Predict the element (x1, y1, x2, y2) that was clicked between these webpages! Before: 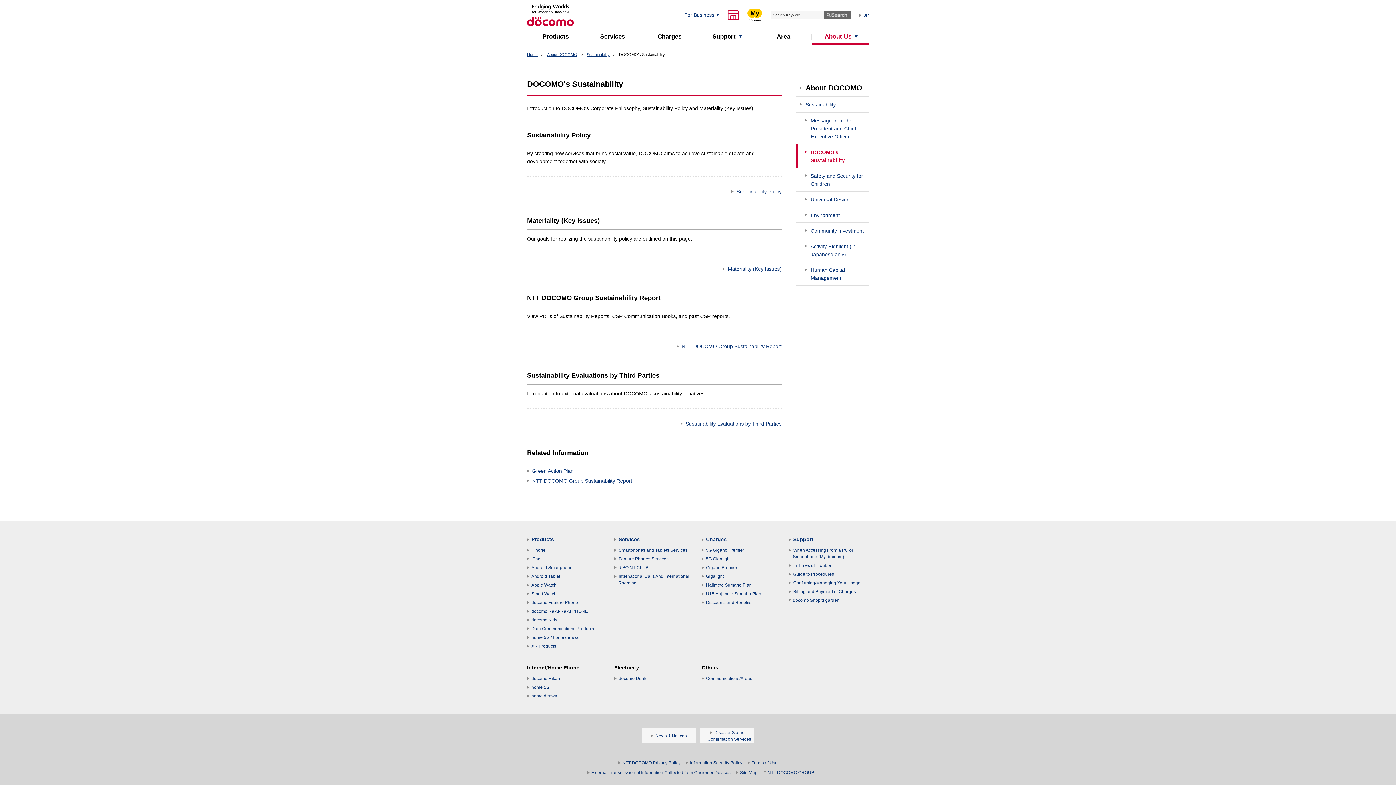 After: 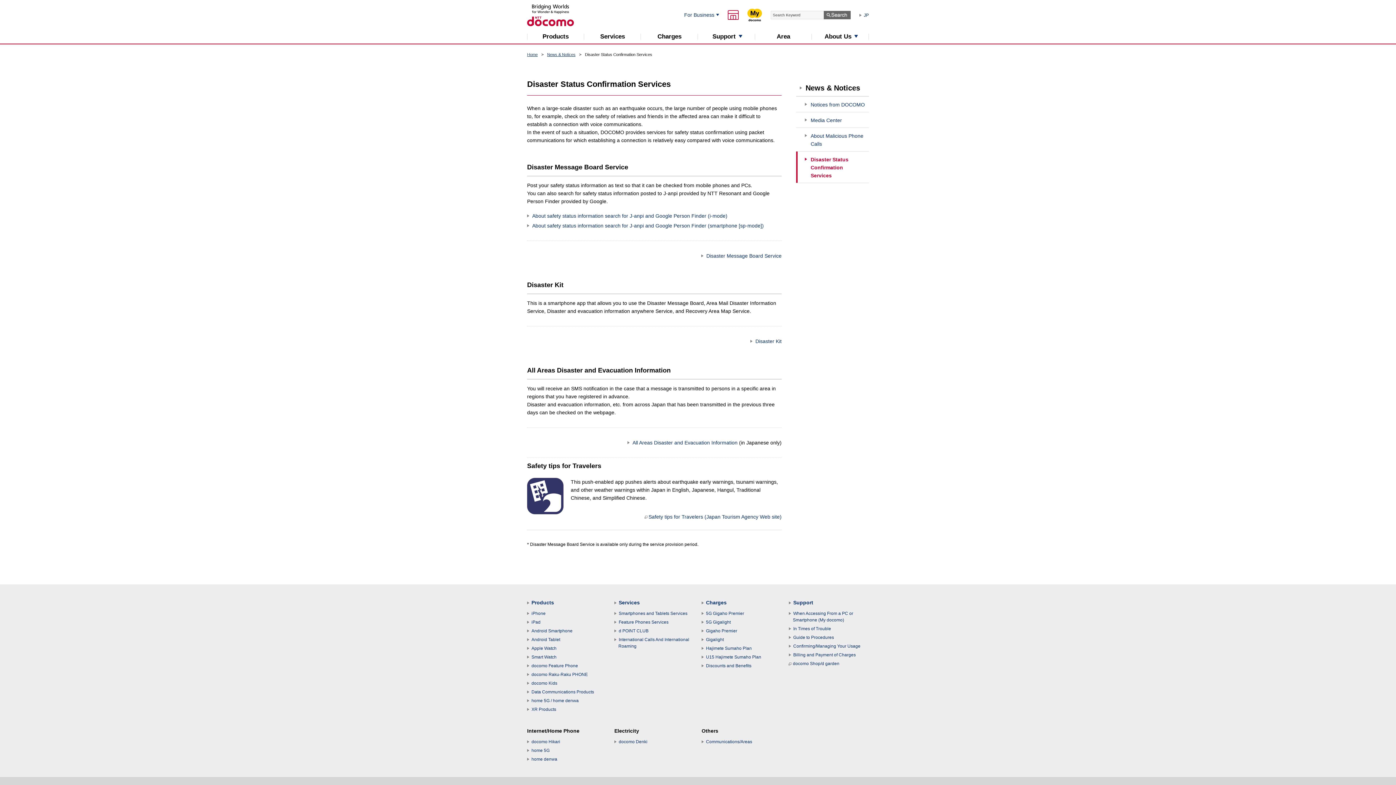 Action: label: Disaster Status Confirmation Services bbox: (700, 728, 754, 743)